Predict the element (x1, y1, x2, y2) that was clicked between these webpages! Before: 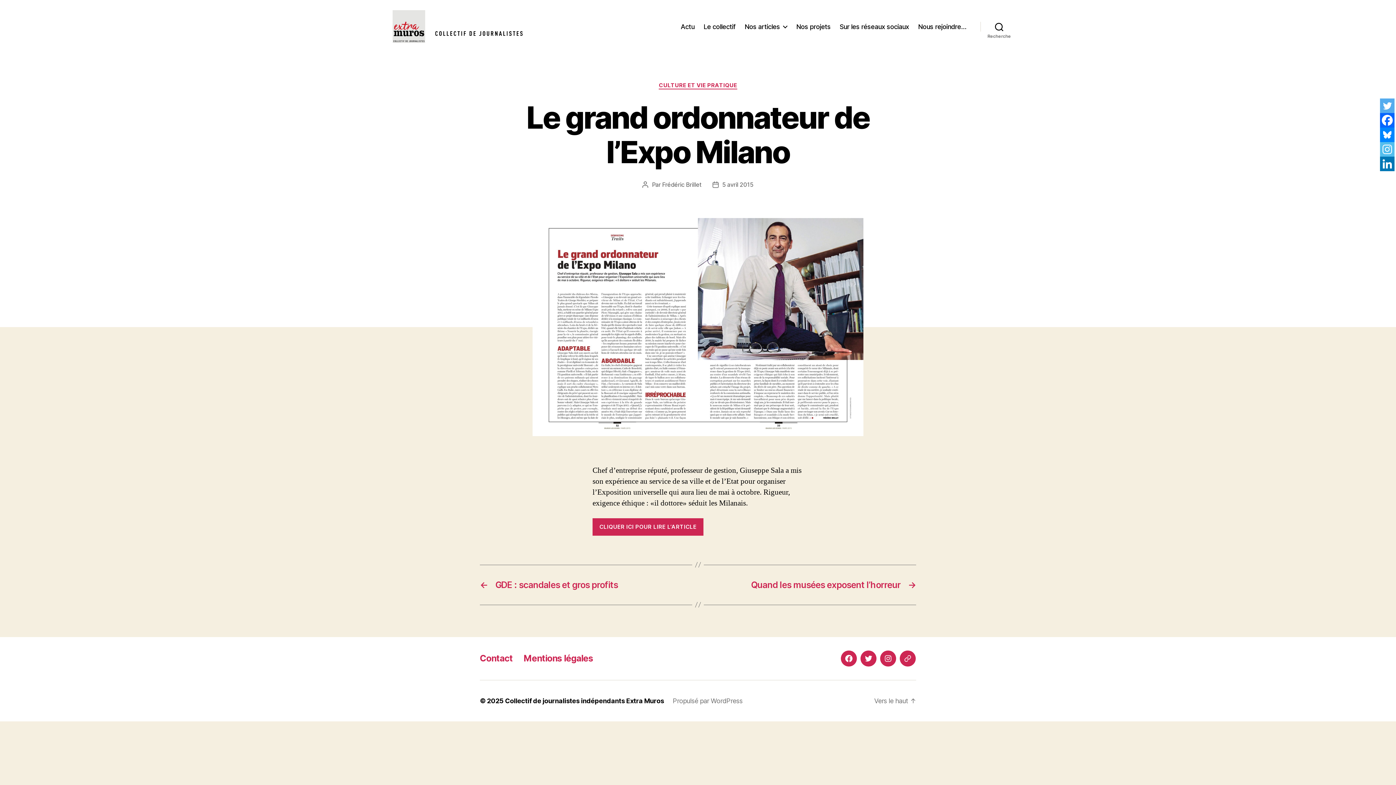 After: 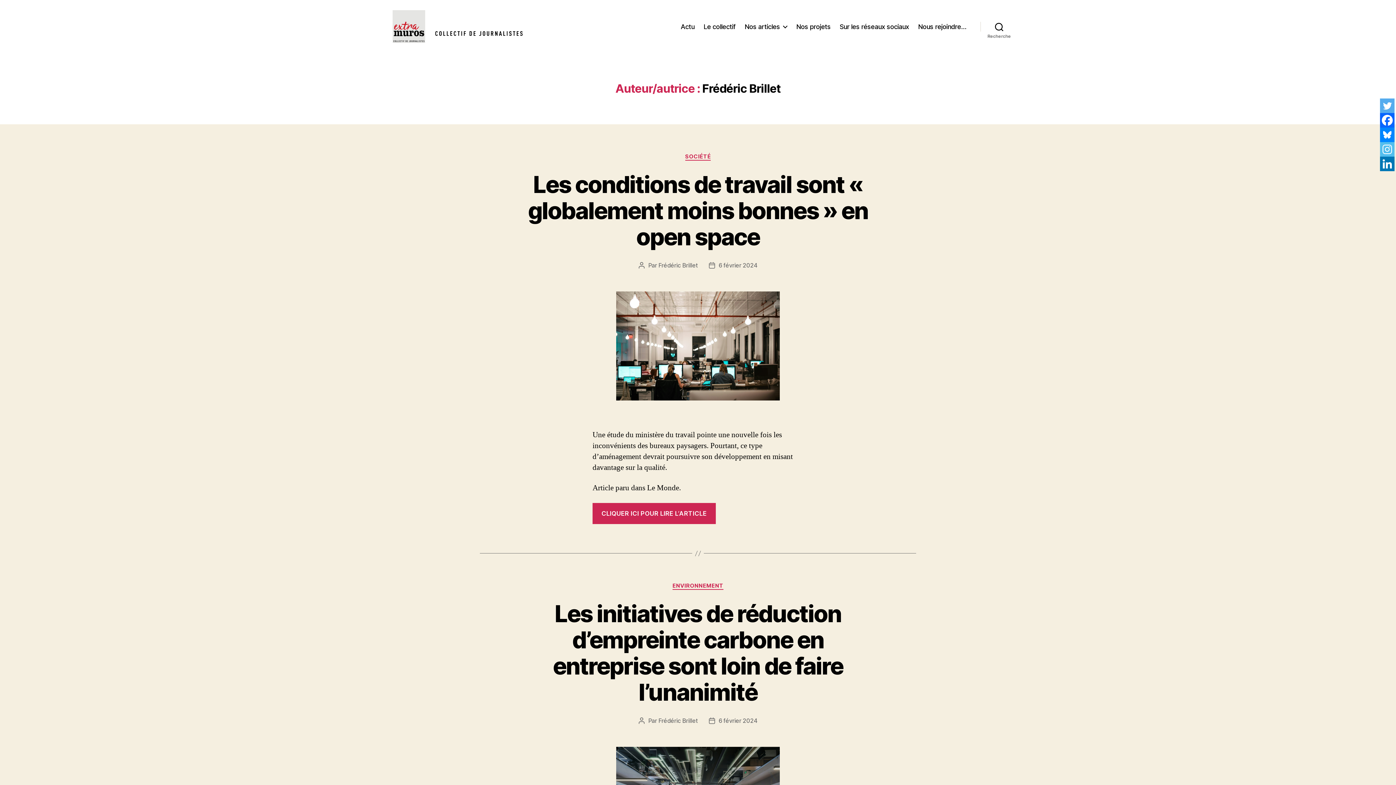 Action: bbox: (662, 180, 701, 188) label: Frédéric Brillet